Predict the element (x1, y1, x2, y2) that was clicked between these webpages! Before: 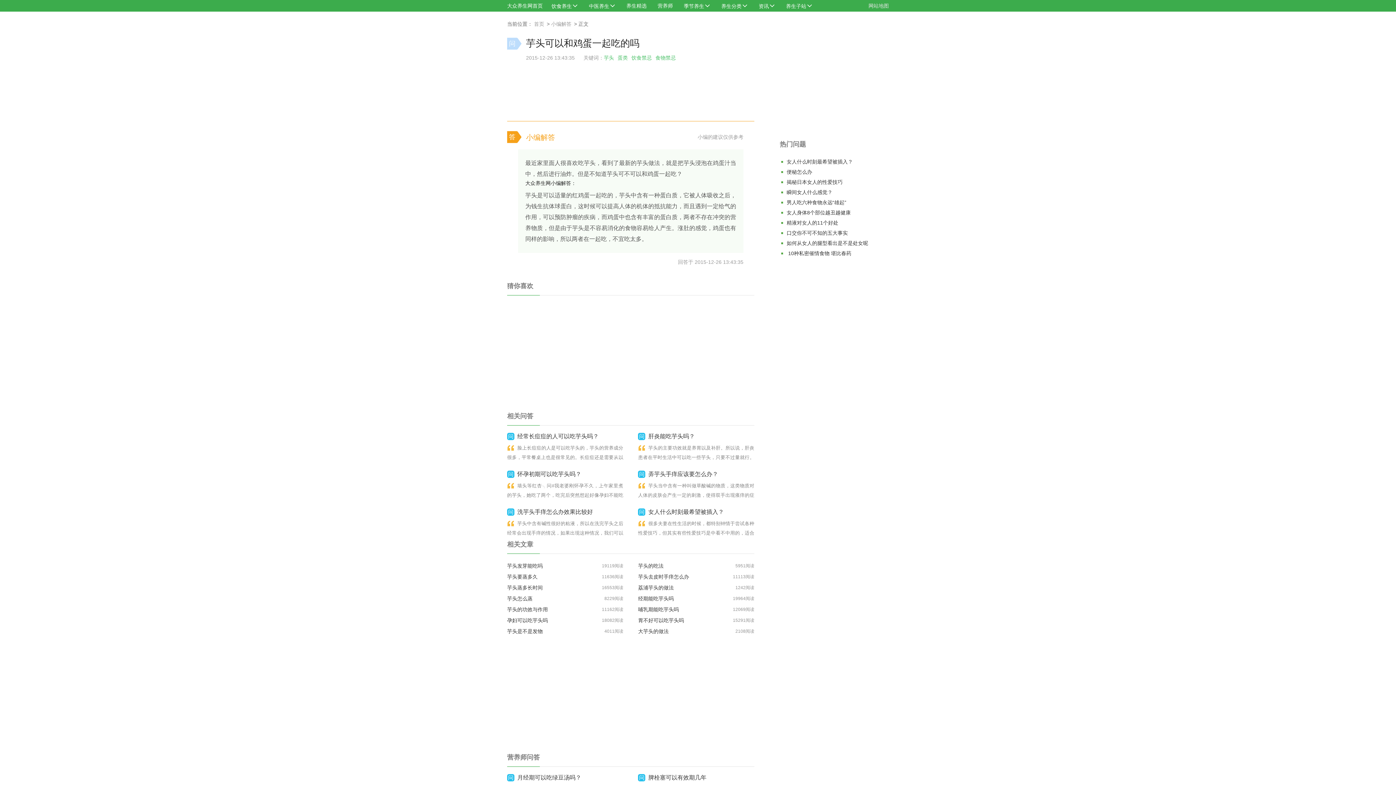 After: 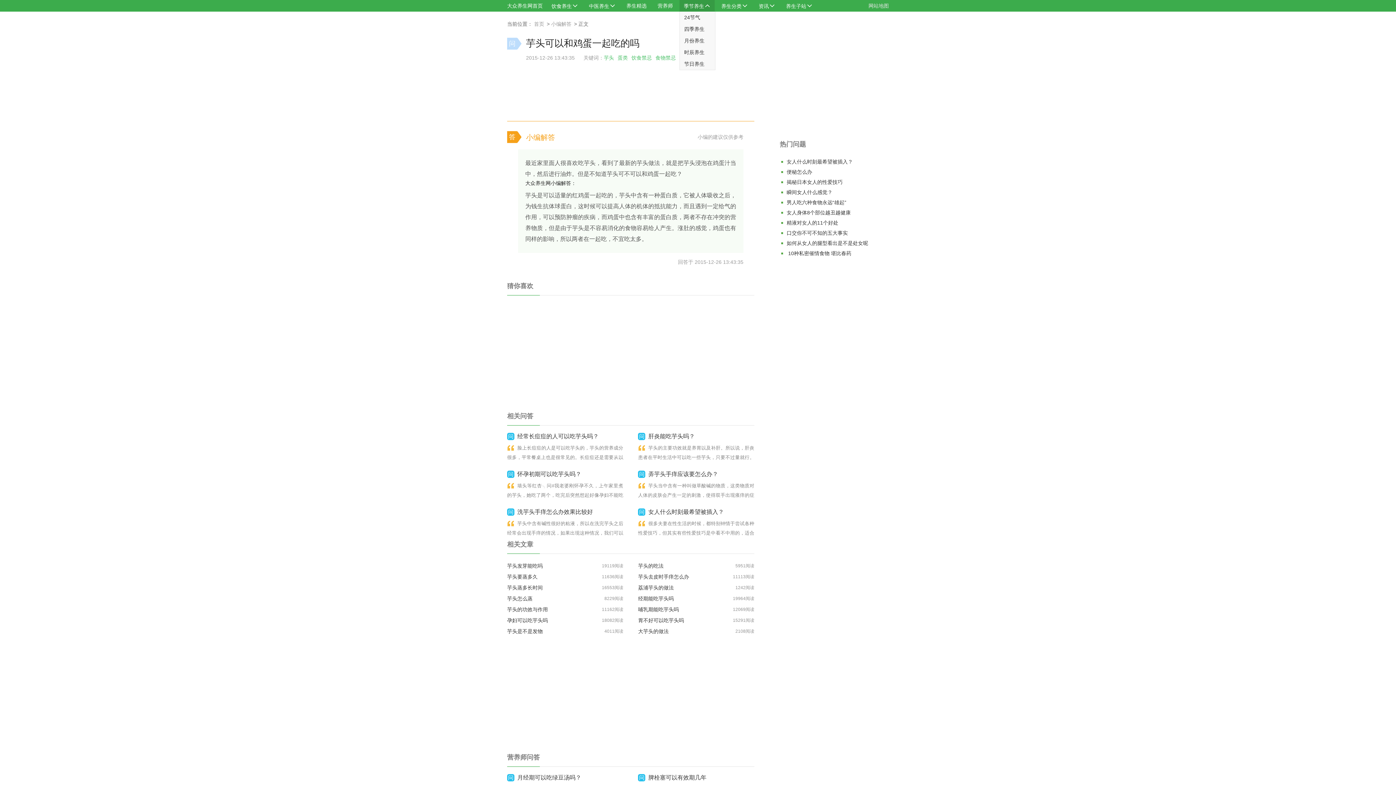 Action: bbox: (684, 3, 704, 9) label: 季节养生